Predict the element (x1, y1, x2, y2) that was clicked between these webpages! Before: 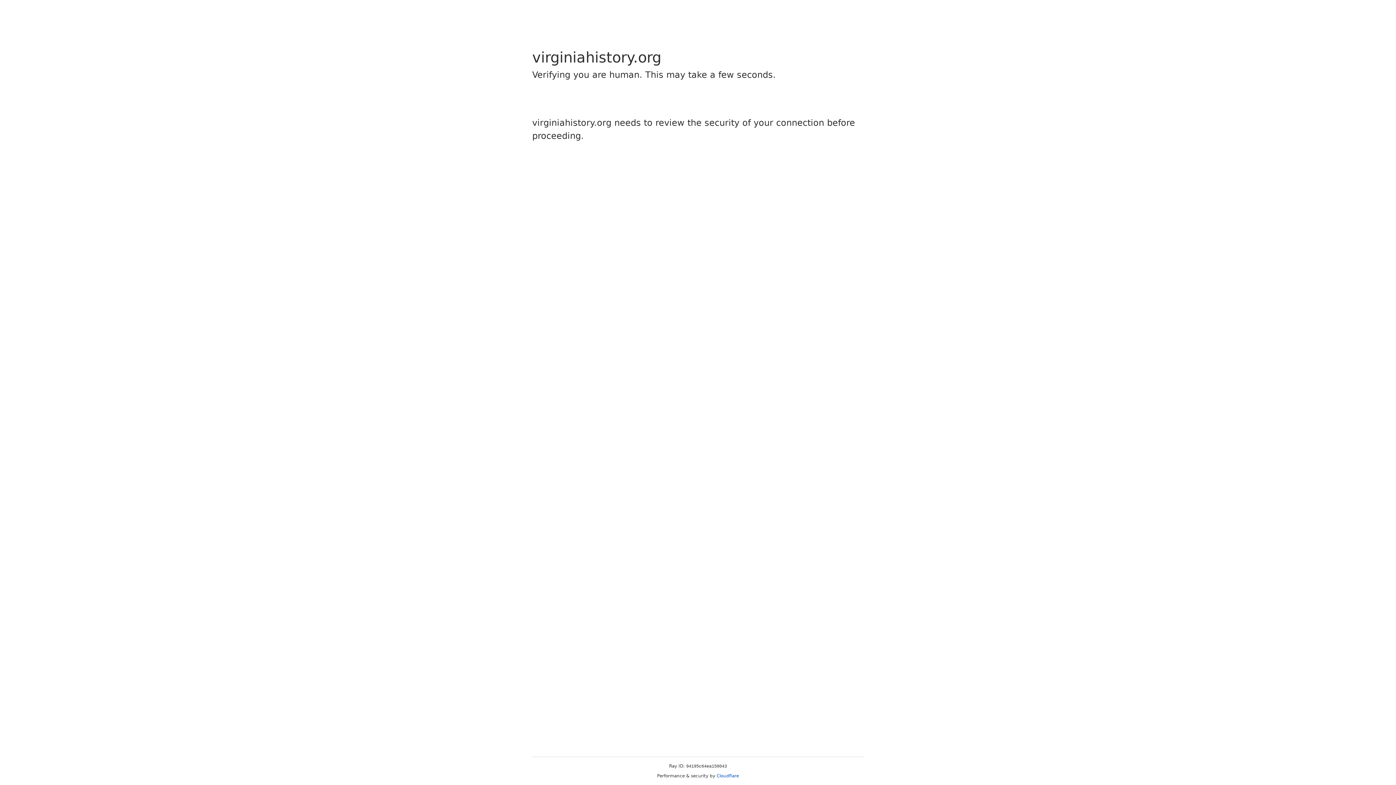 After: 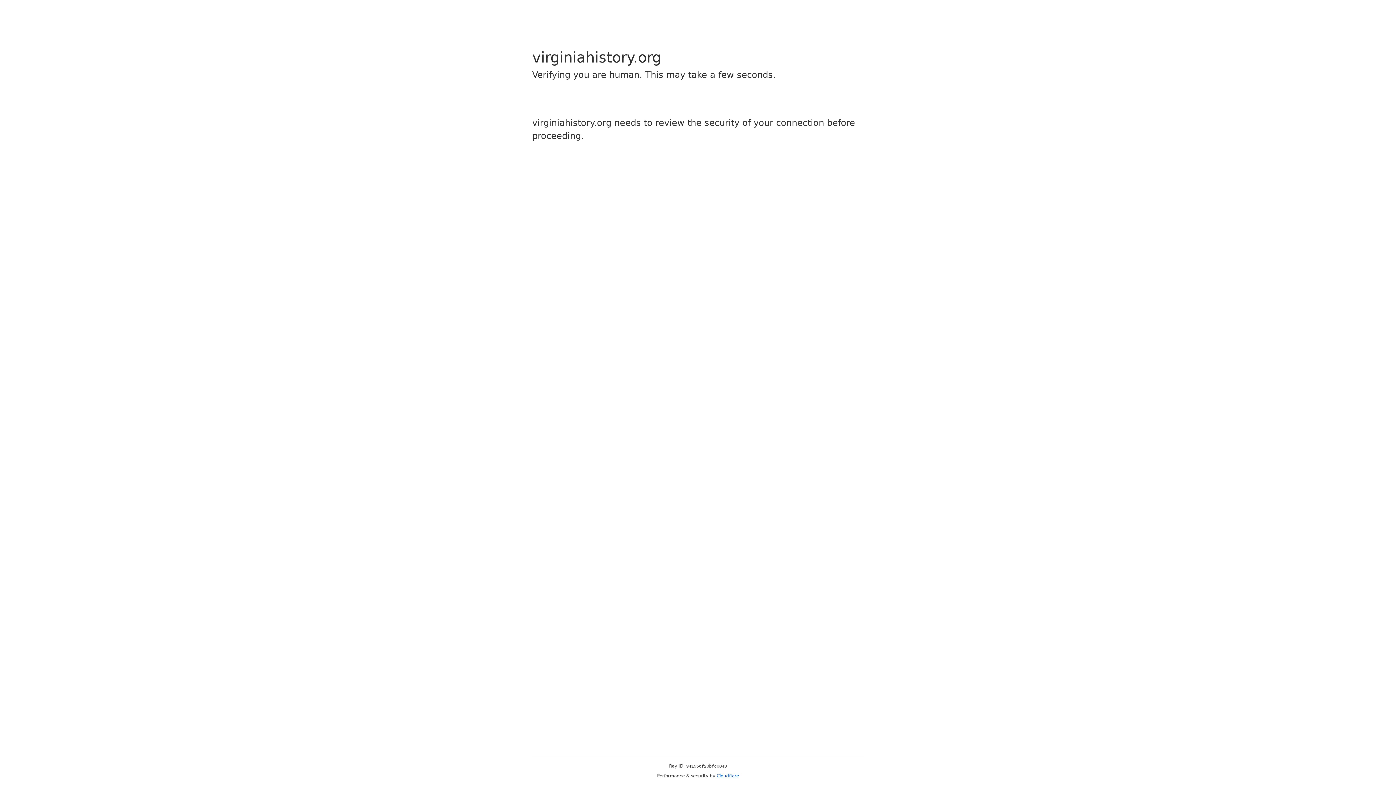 Action: bbox: (716, 773, 739, 778) label: Cloudflare